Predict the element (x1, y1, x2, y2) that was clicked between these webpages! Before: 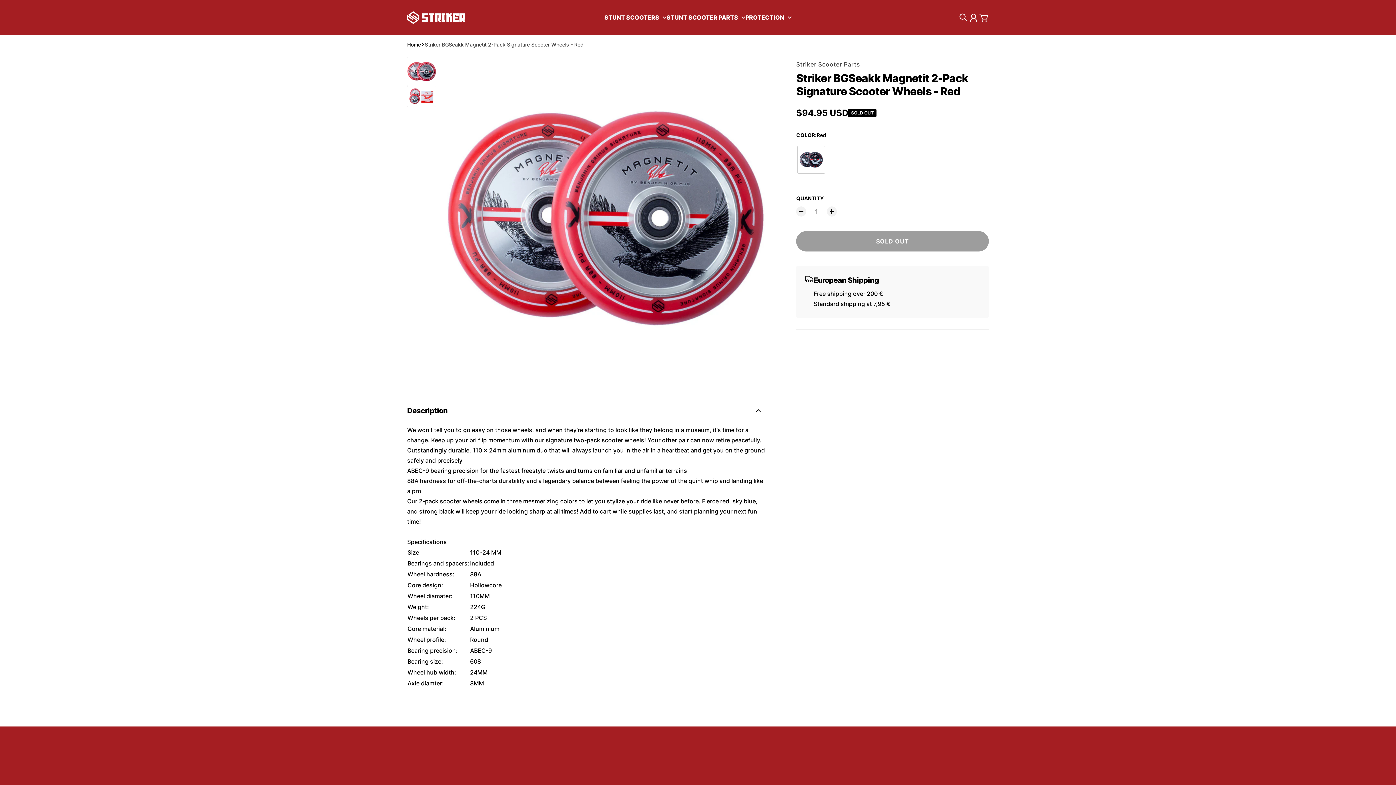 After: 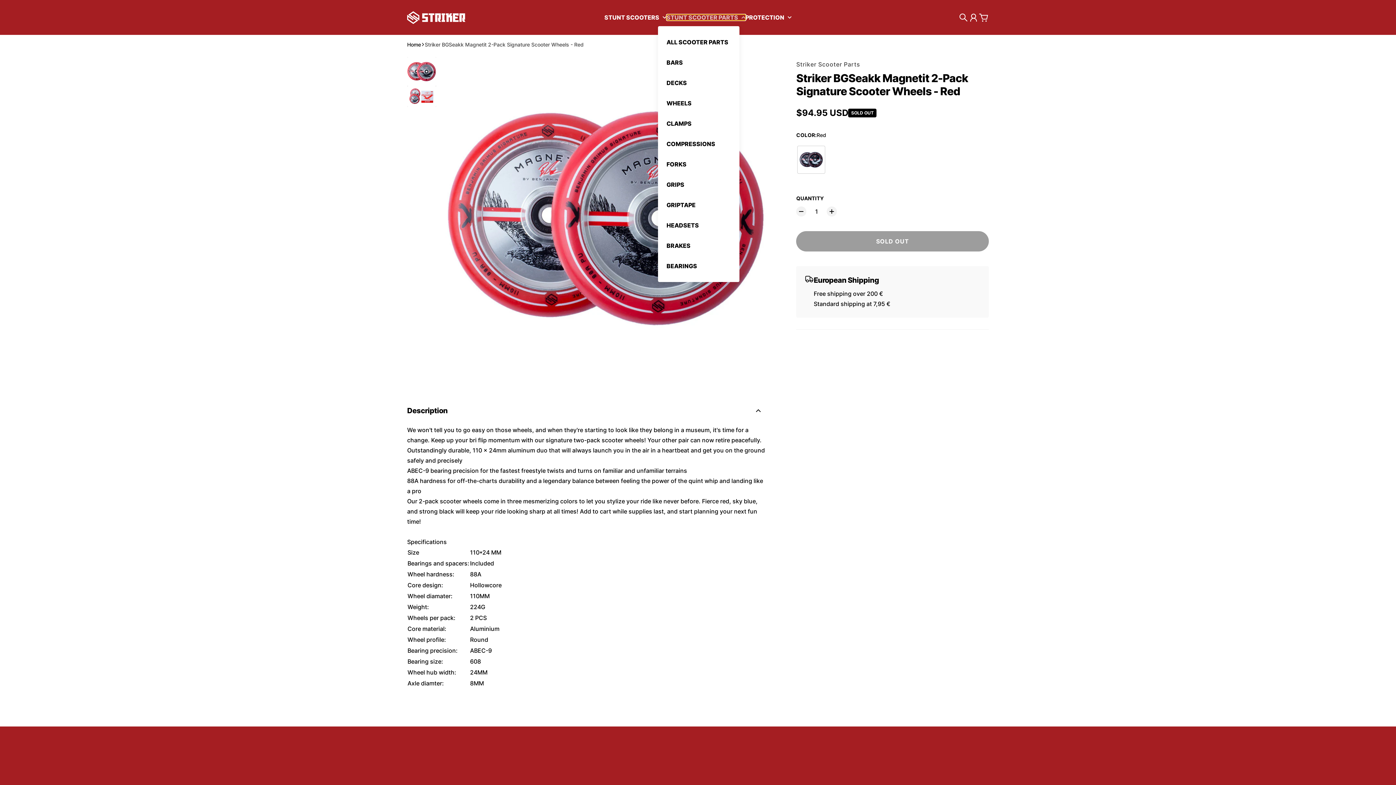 Action: bbox: (666, 14, 745, 20) label: STUNT SCOOTER PARTS